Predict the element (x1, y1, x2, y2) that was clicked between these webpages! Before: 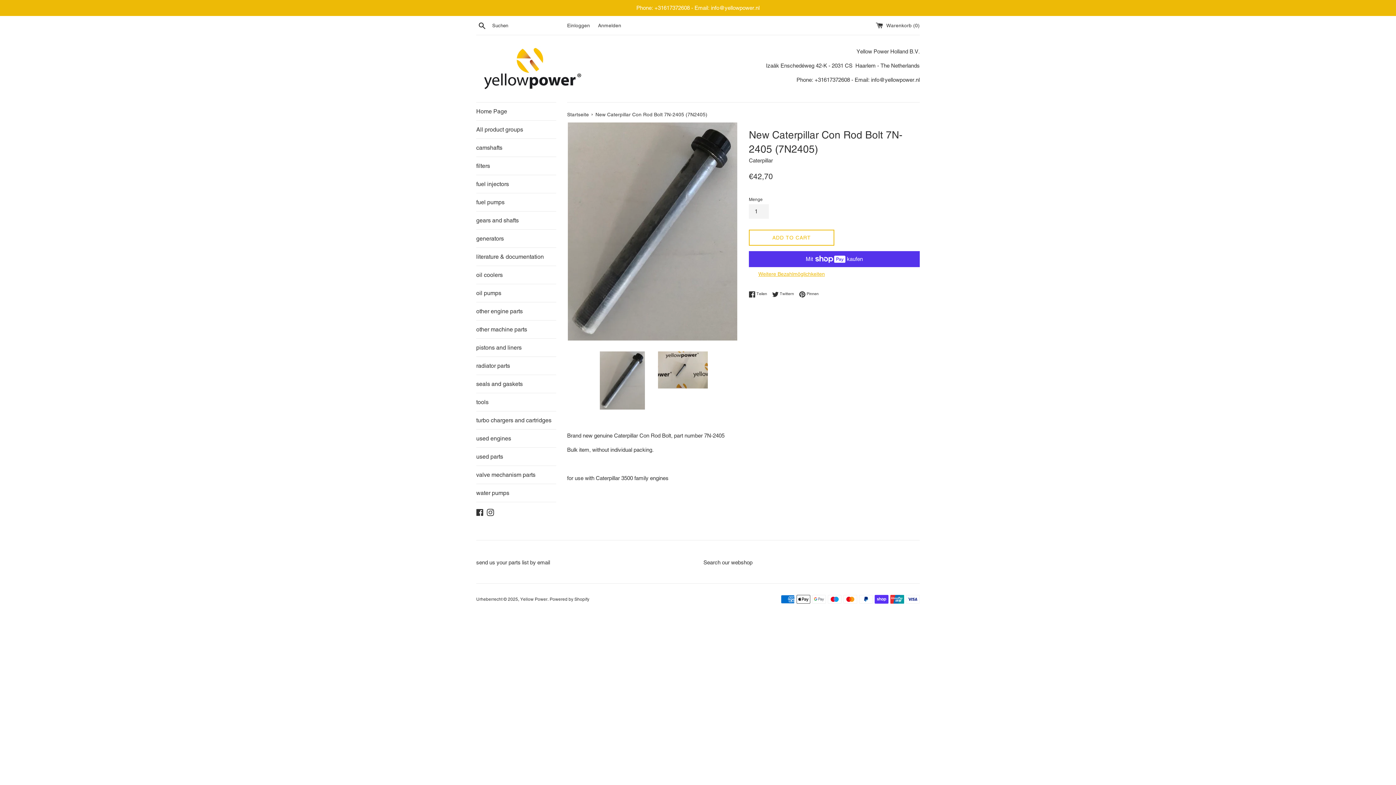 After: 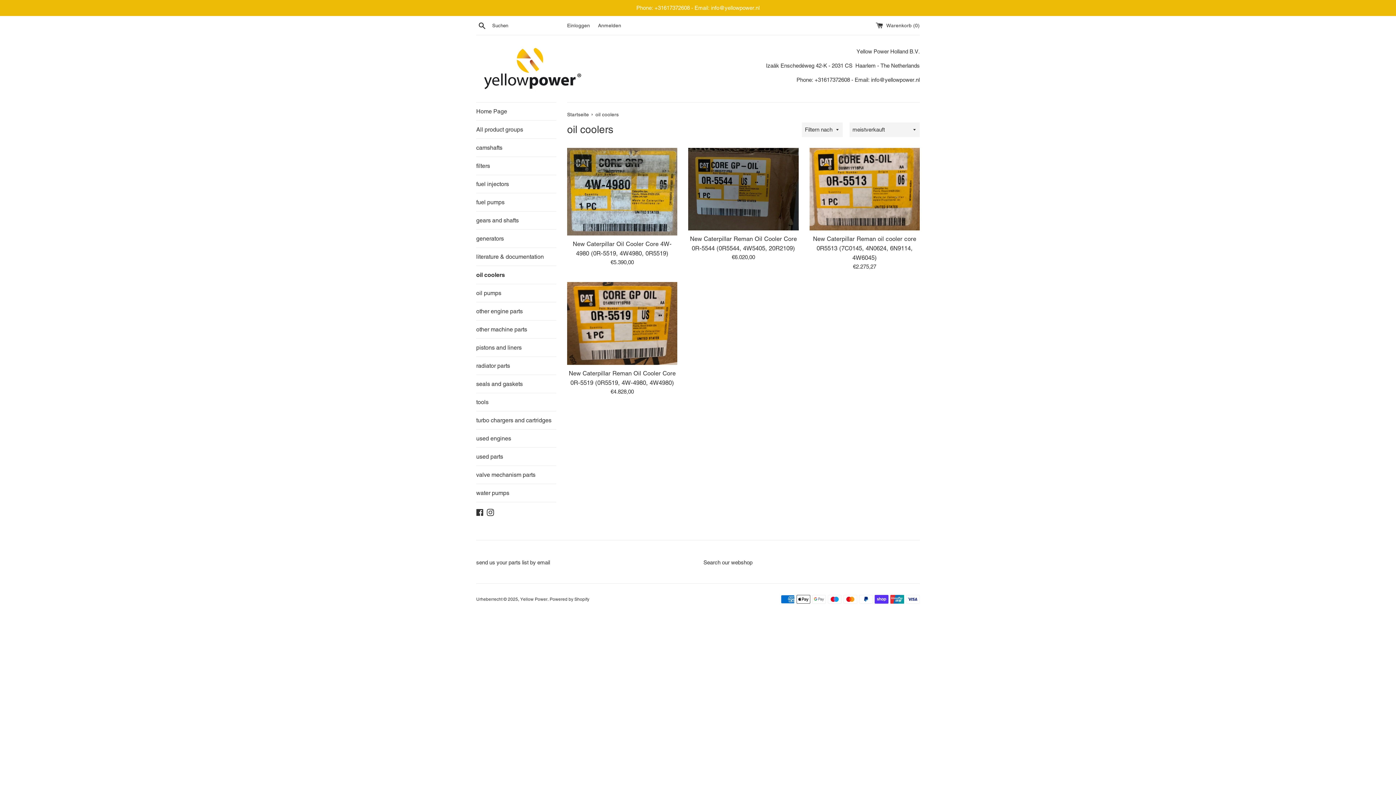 Action: bbox: (476, 266, 556, 284) label: oil coolers